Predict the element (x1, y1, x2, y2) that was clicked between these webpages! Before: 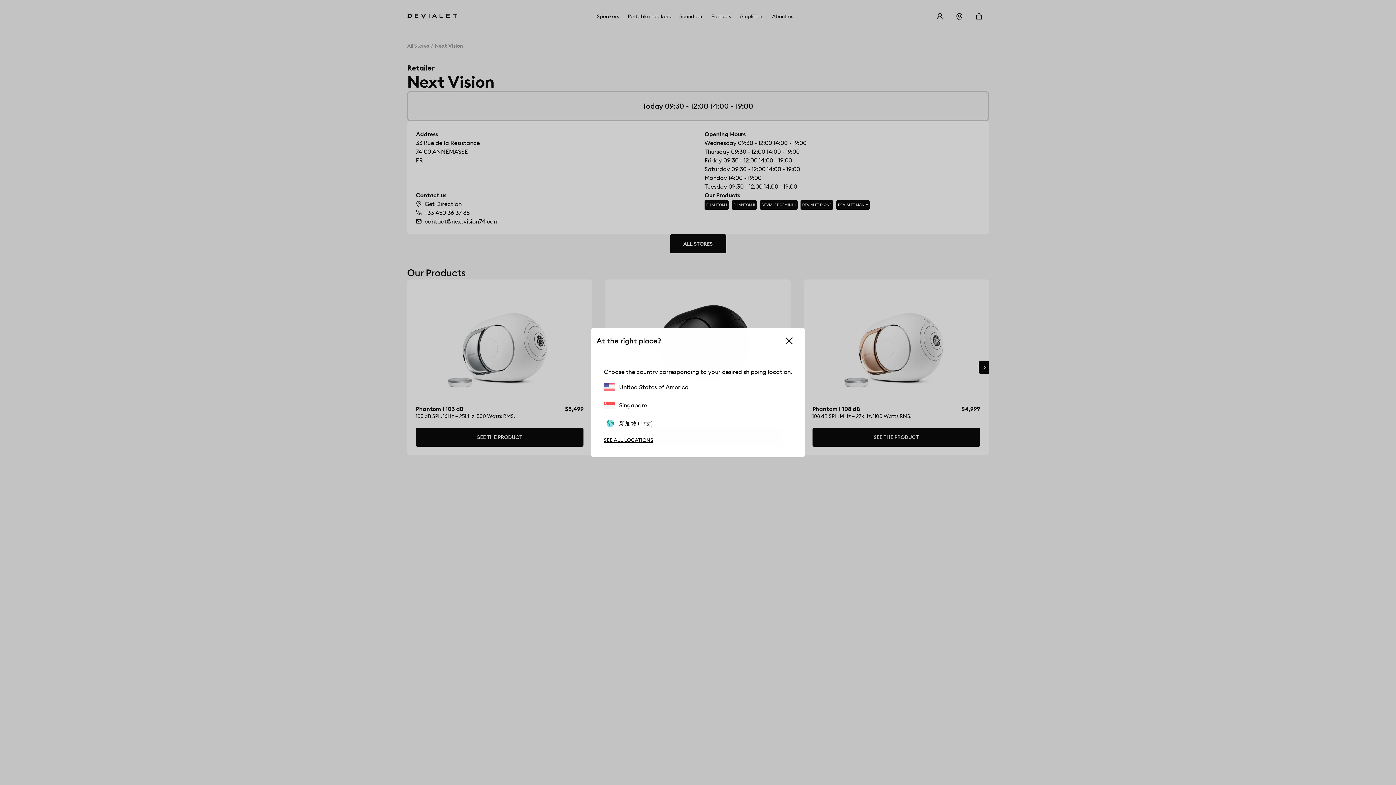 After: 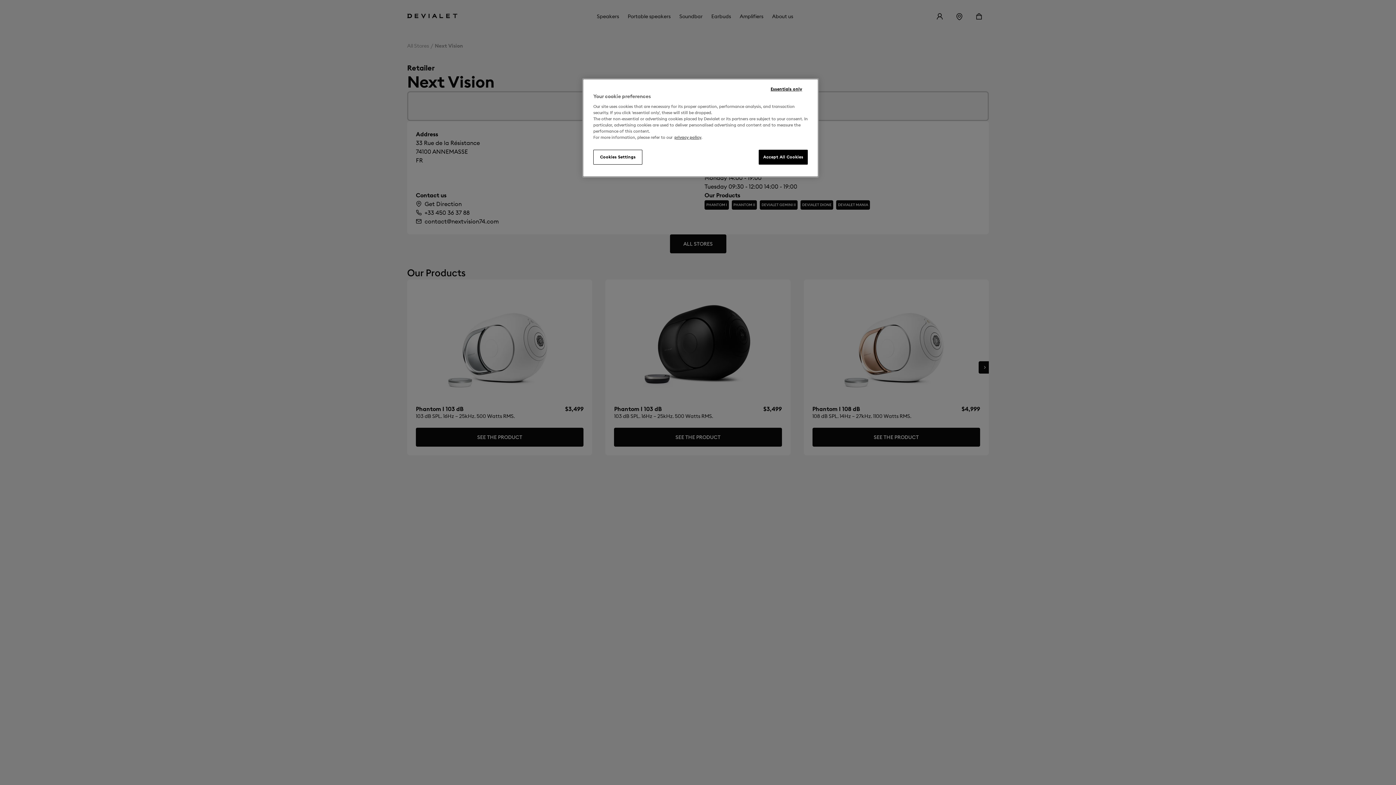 Action: bbox: (604, 401, 647, 409) label: Singapore